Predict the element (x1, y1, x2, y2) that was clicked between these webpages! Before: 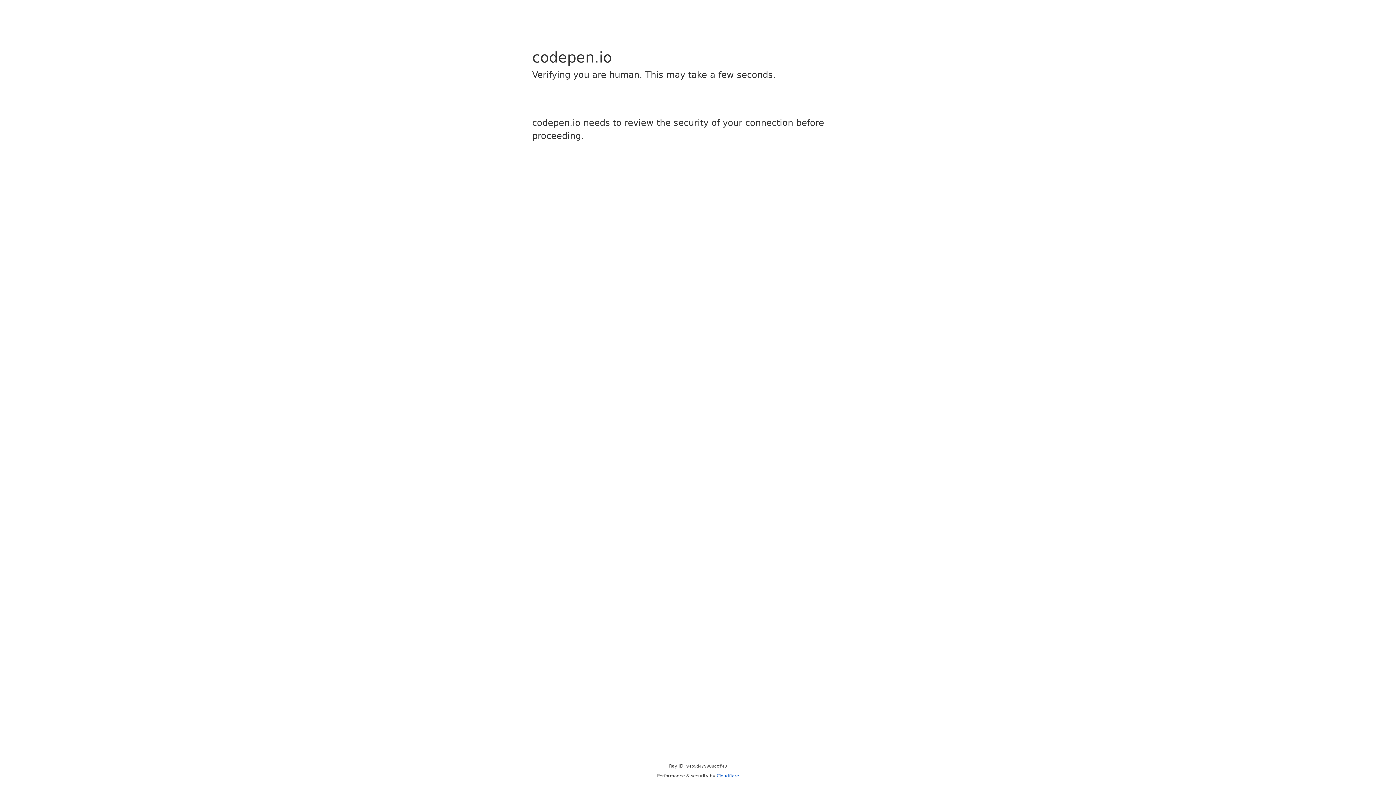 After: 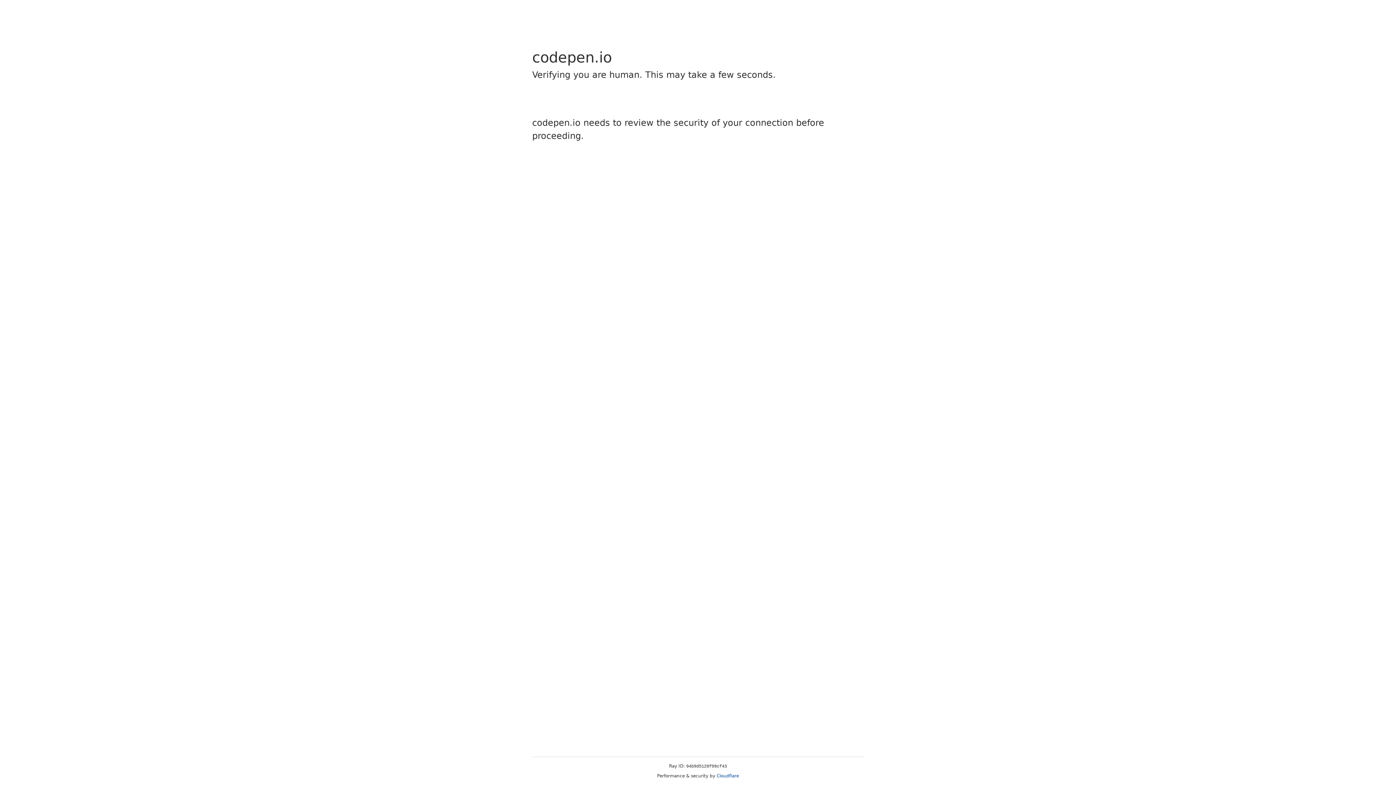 Action: label: Cloudflare bbox: (716, 773, 739, 778)